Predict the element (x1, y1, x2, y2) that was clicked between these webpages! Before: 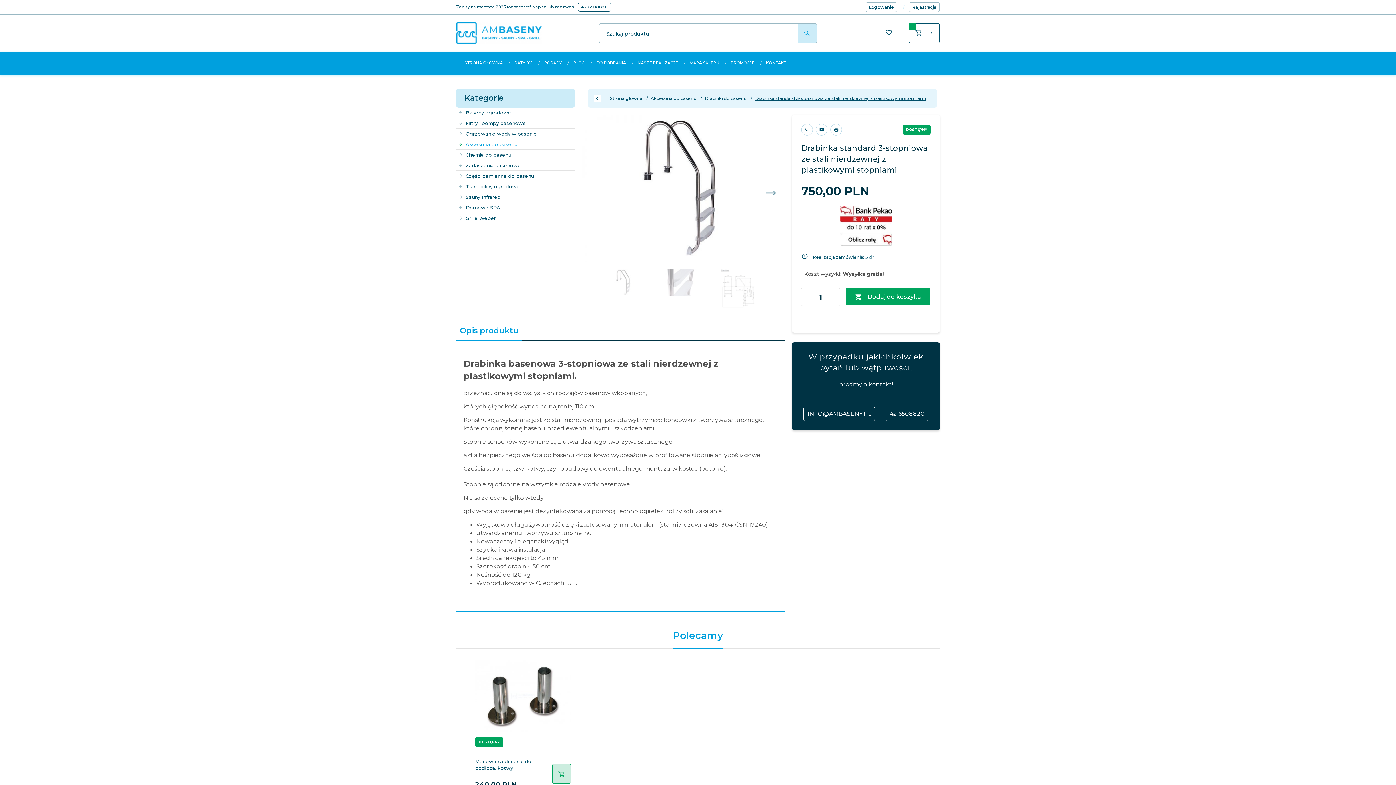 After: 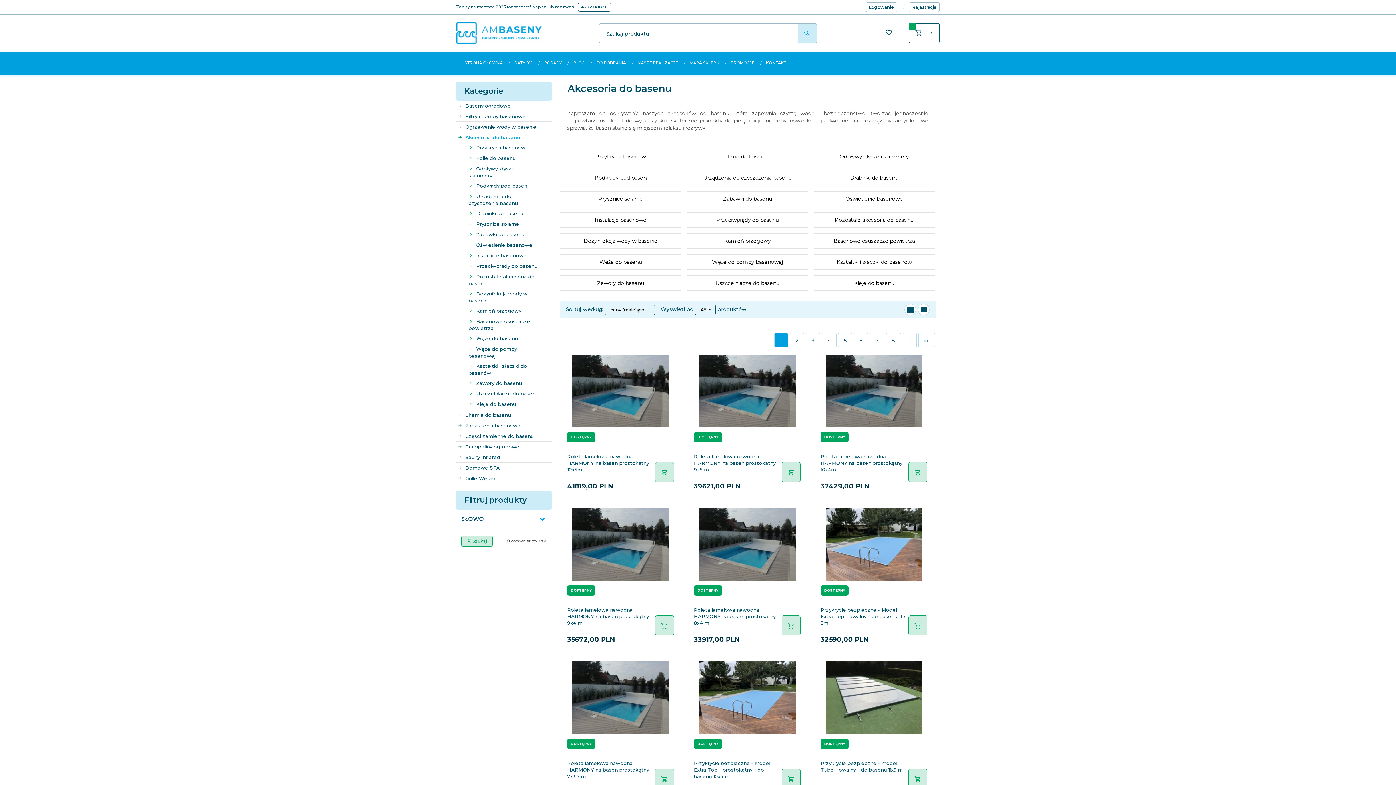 Action: label: Akcesoria do basenu bbox: (456, 139, 574, 149)